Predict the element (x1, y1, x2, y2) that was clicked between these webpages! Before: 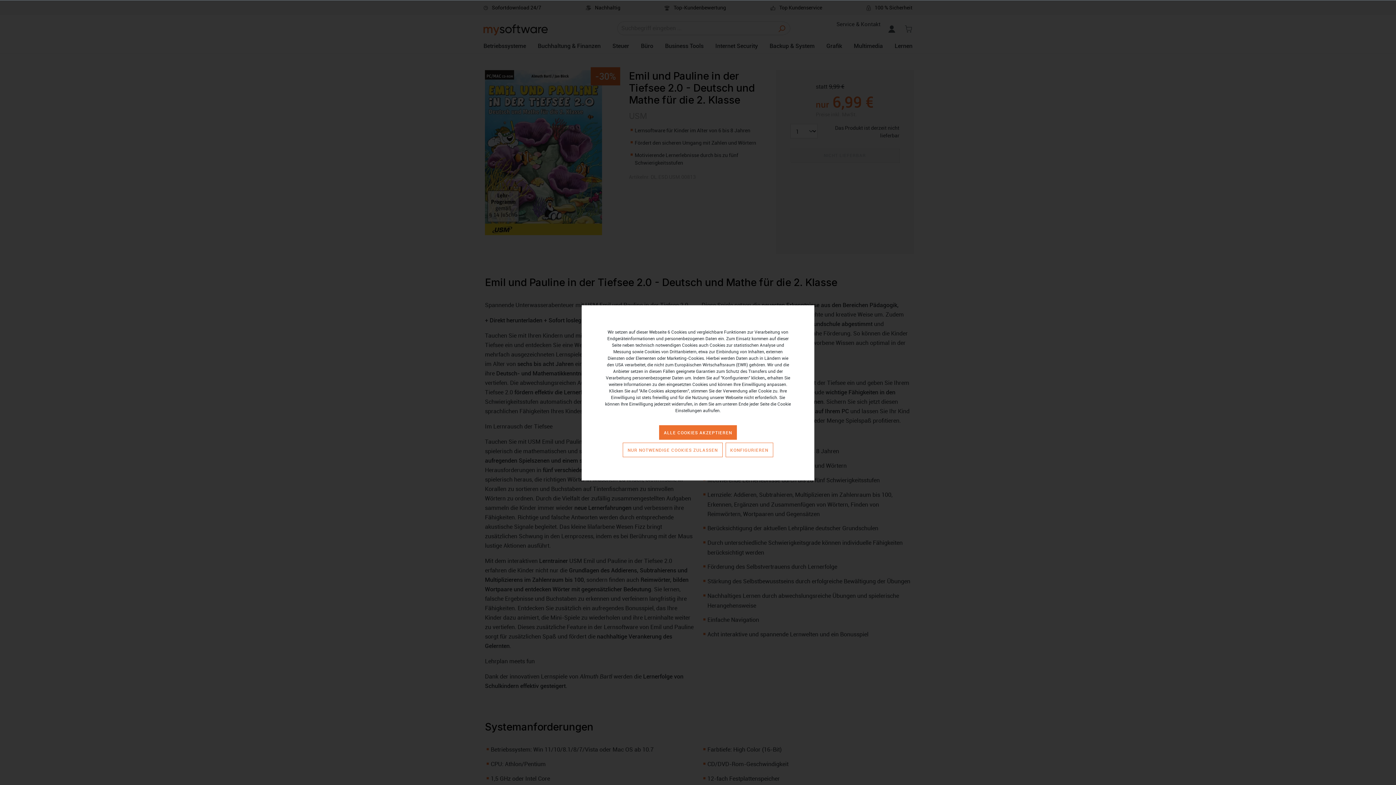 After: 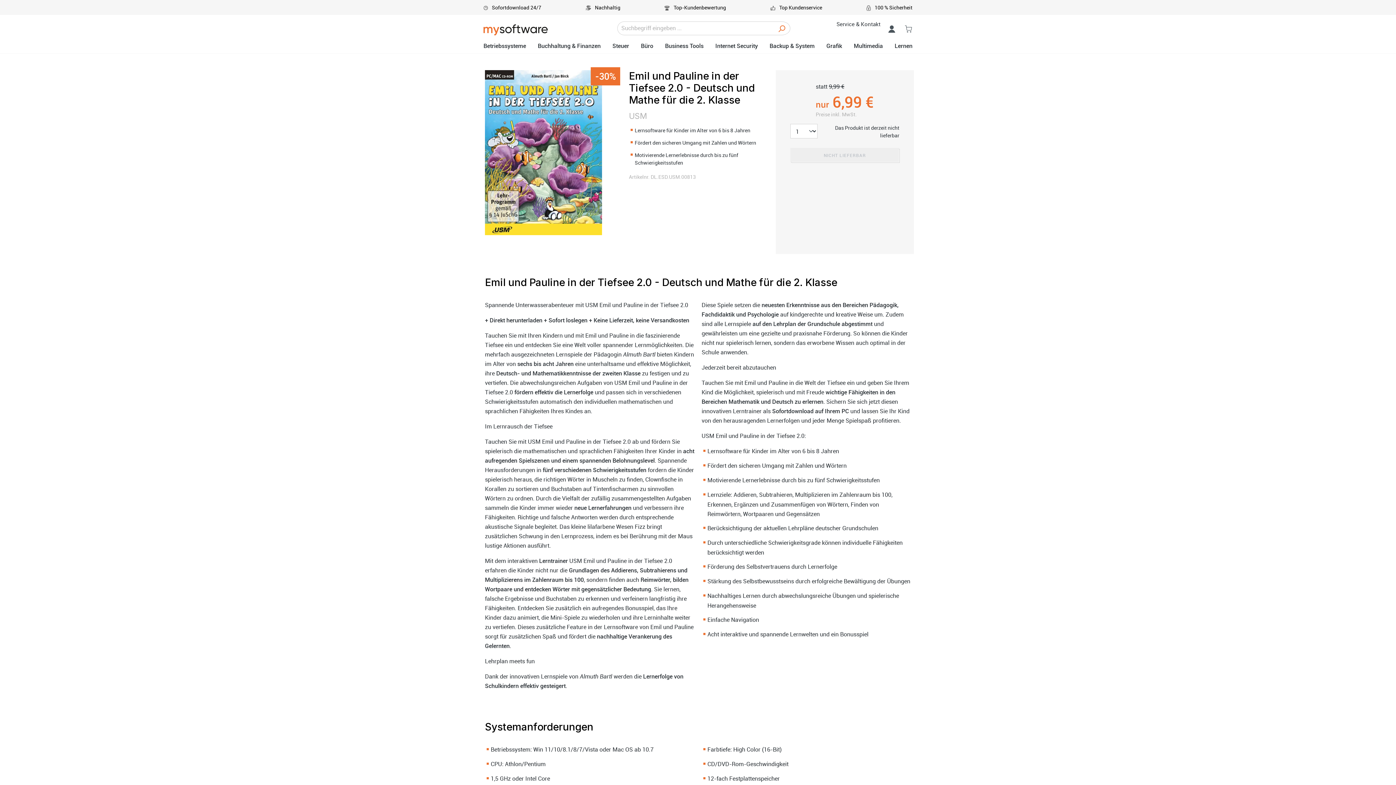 Action: label: NUR NOTWENDIGE COOKIES ZULASSEN bbox: (623, 442, 722, 457)